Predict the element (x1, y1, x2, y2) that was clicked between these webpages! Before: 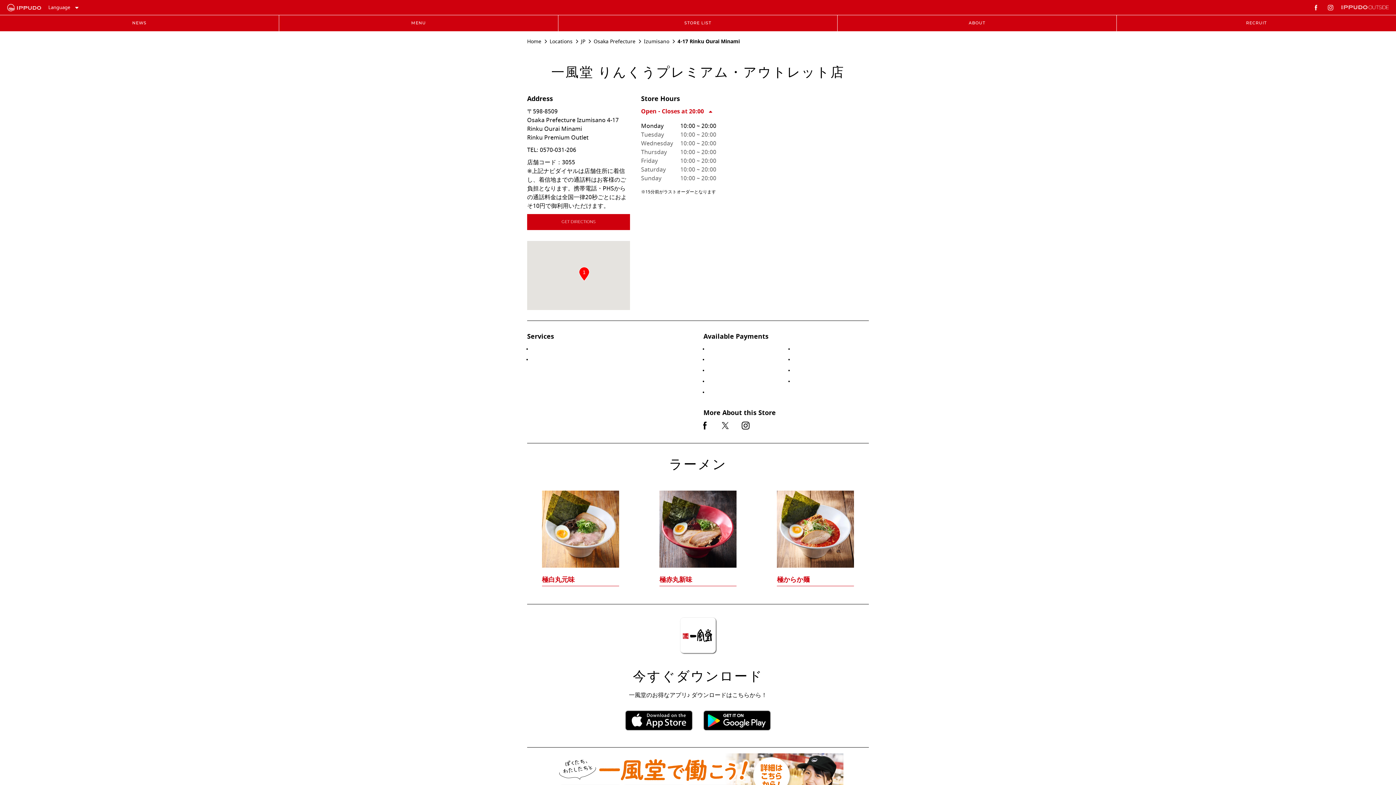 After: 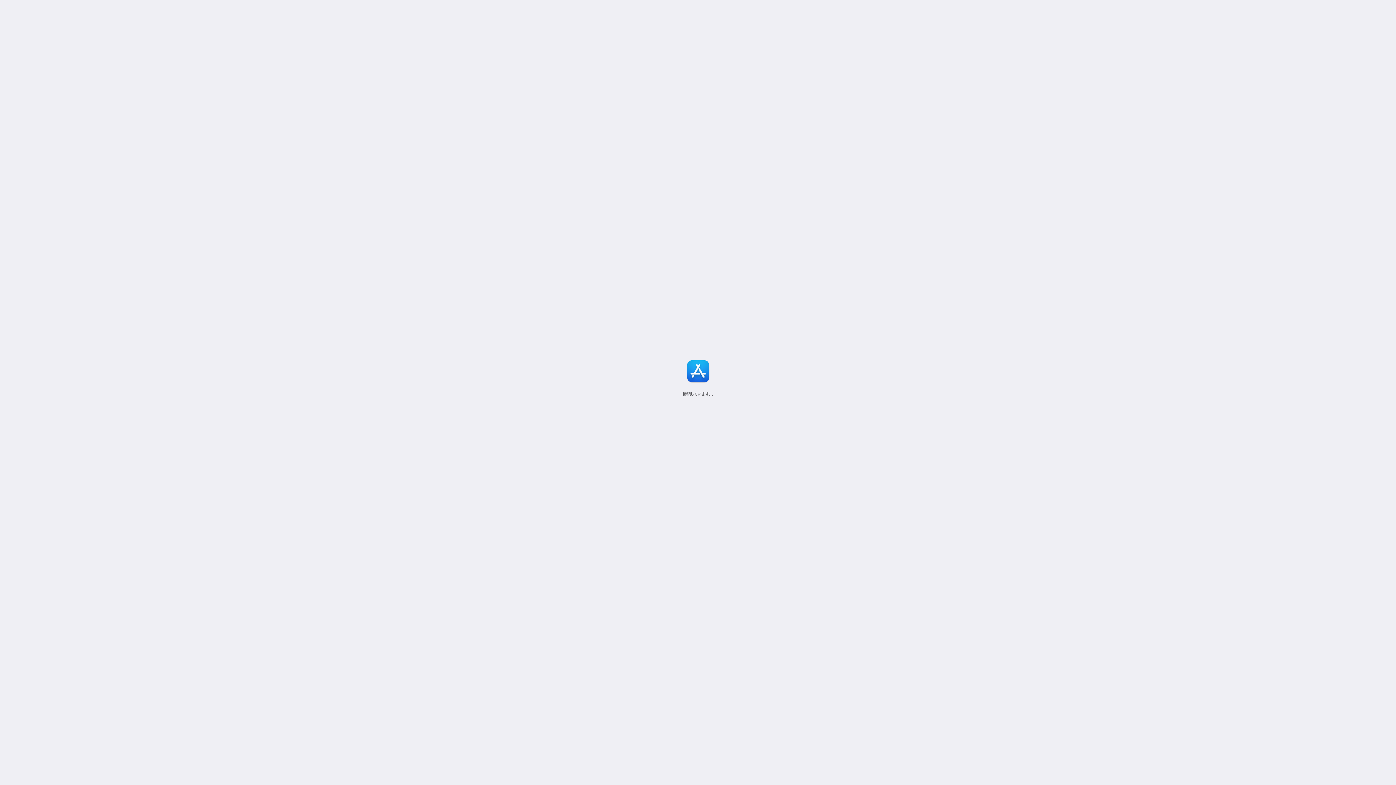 Action: bbox: (625, 710, 692, 730)